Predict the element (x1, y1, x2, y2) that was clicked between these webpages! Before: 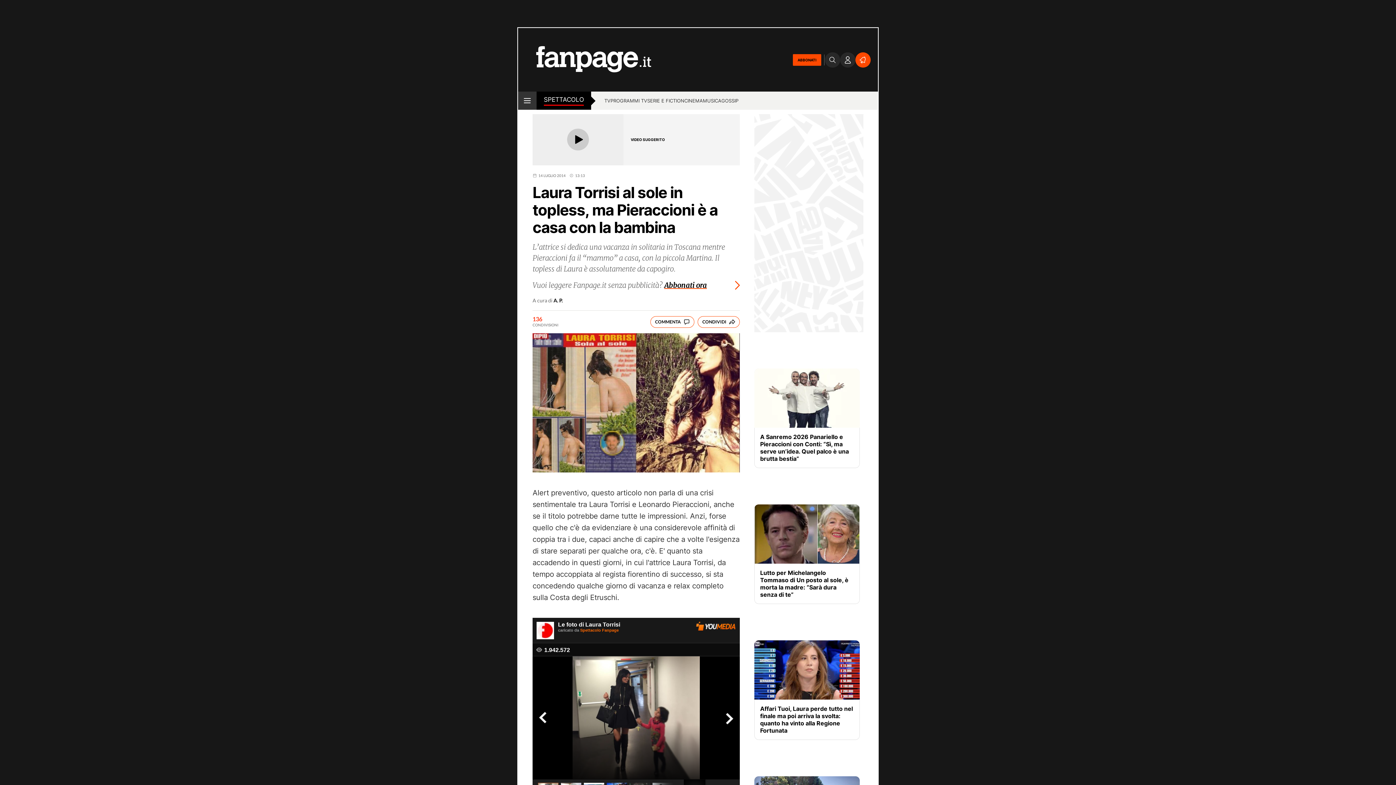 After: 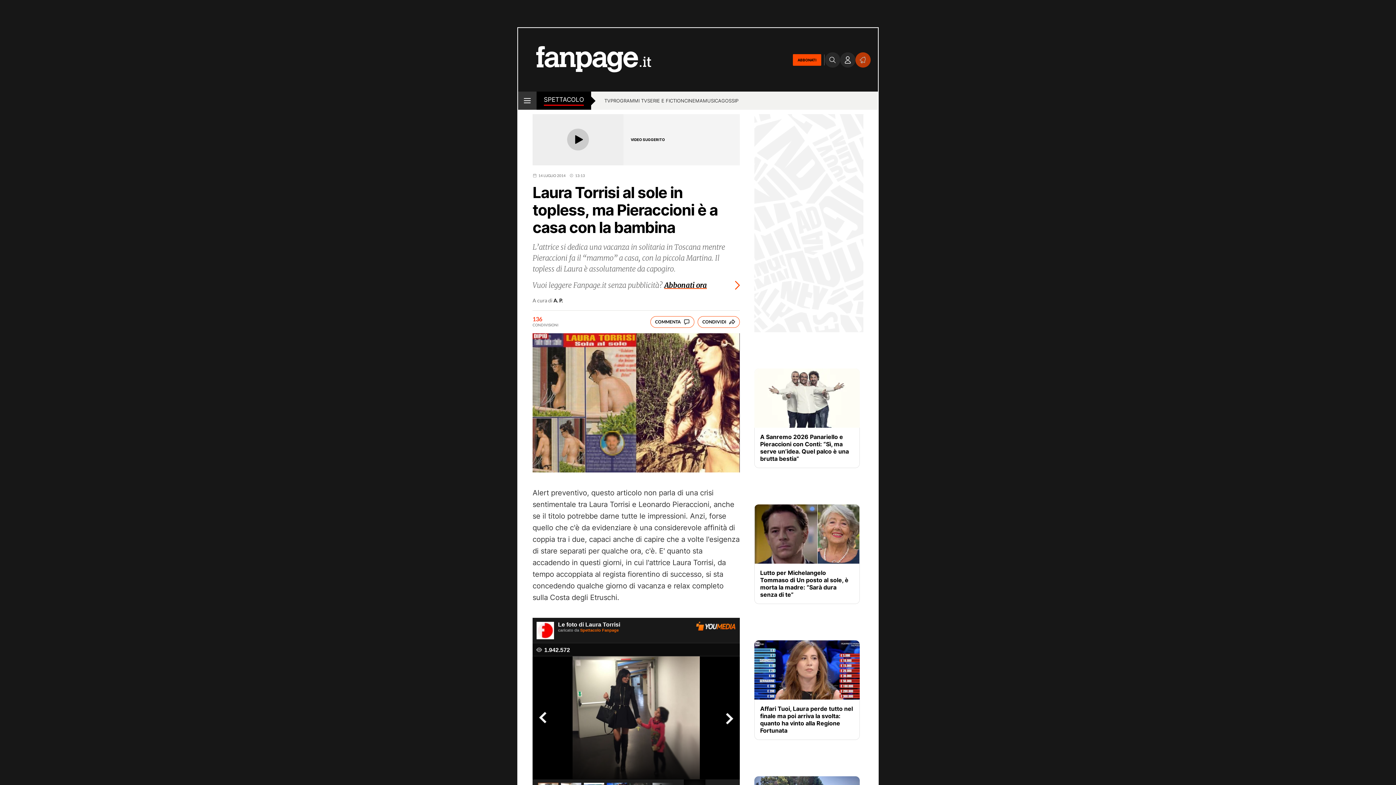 Action: bbox: (855, 52, 870, 67)